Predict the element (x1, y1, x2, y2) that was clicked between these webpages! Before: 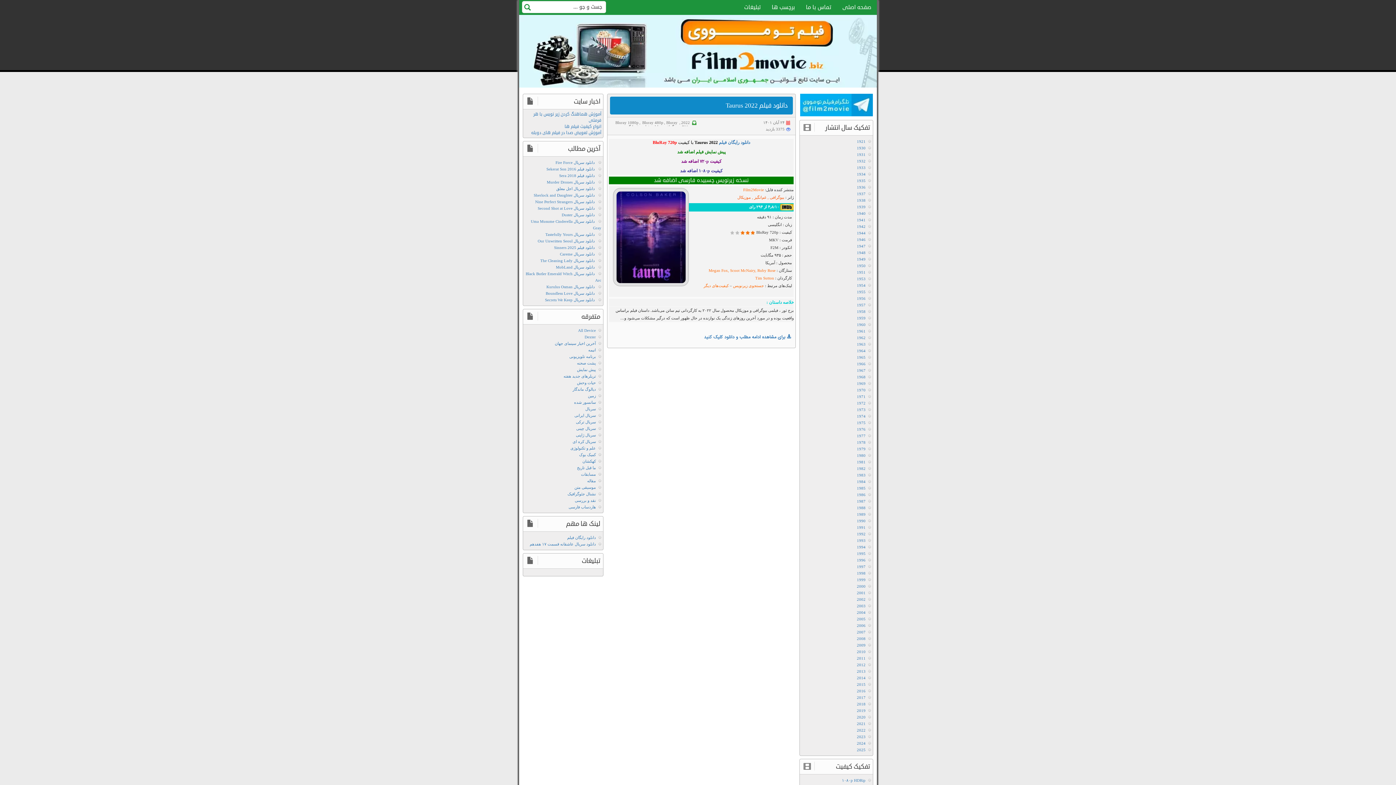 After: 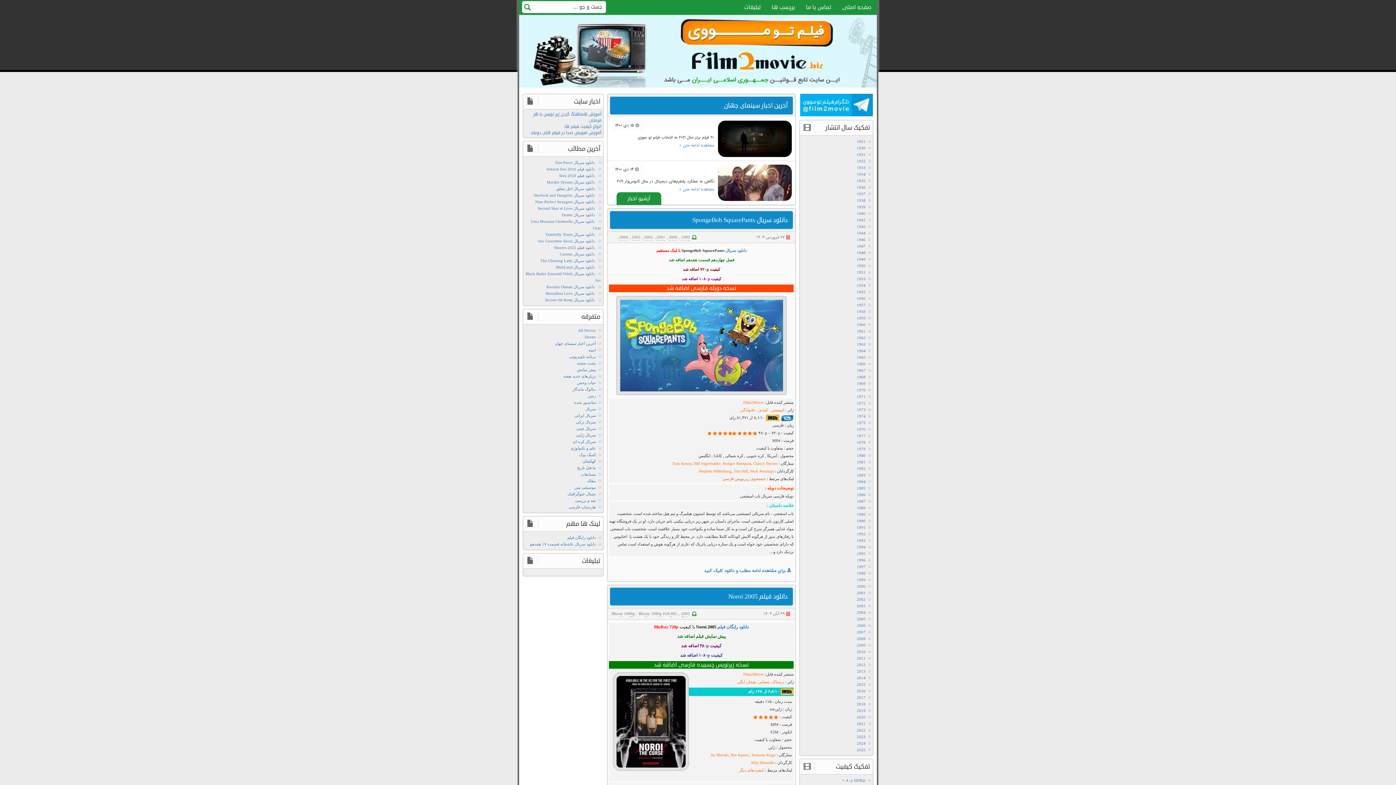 Action: bbox: (857, 617, 865, 621) label: 2005